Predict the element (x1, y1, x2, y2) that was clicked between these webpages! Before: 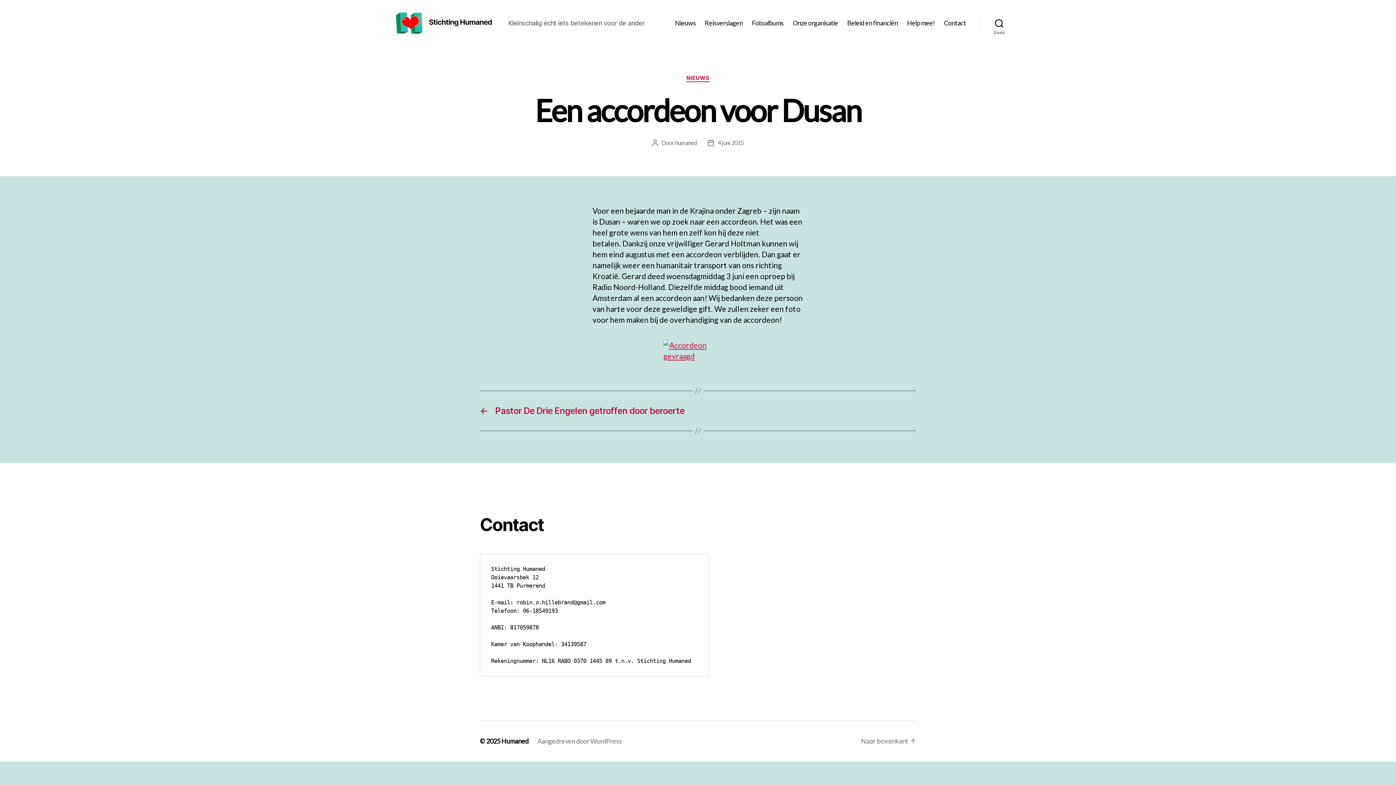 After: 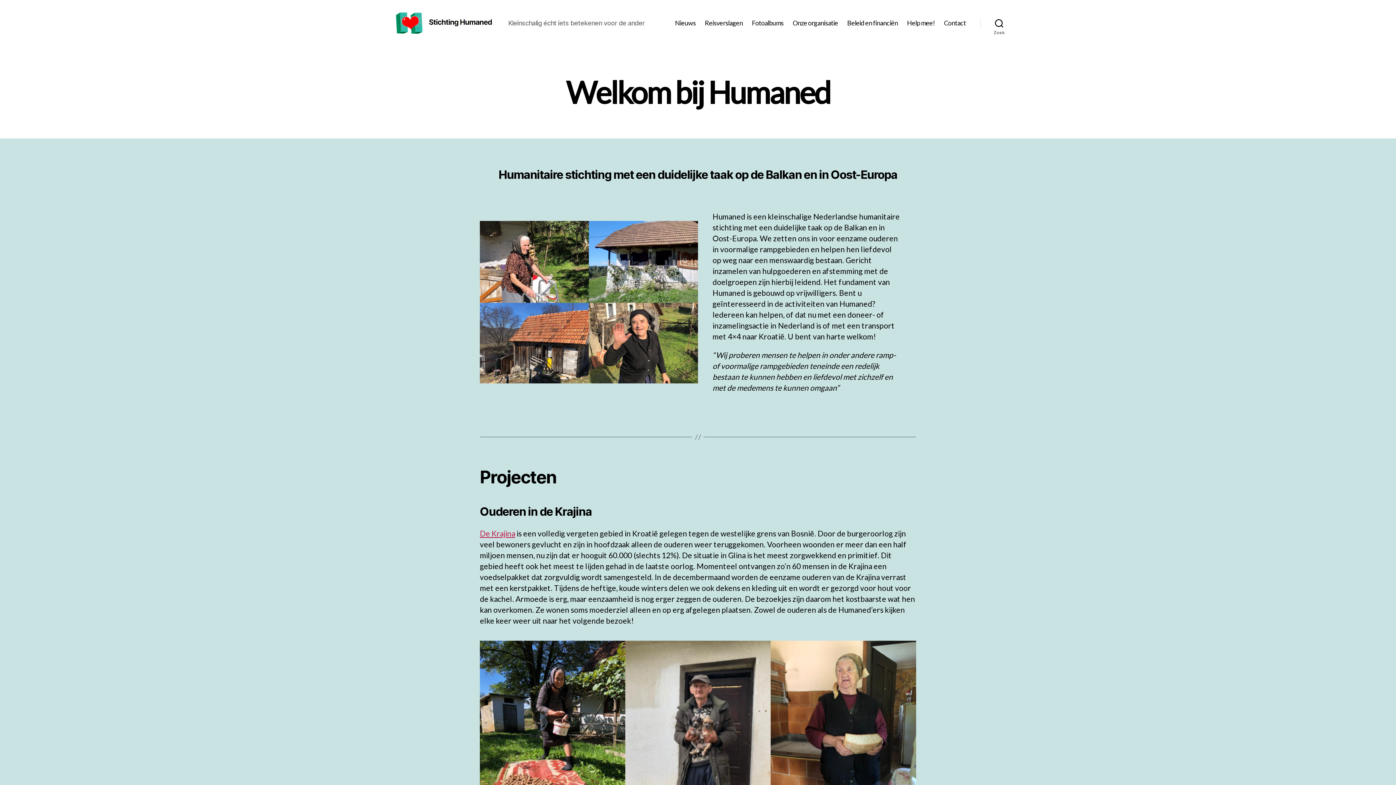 Action: bbox: (392, 10, 499, 35)